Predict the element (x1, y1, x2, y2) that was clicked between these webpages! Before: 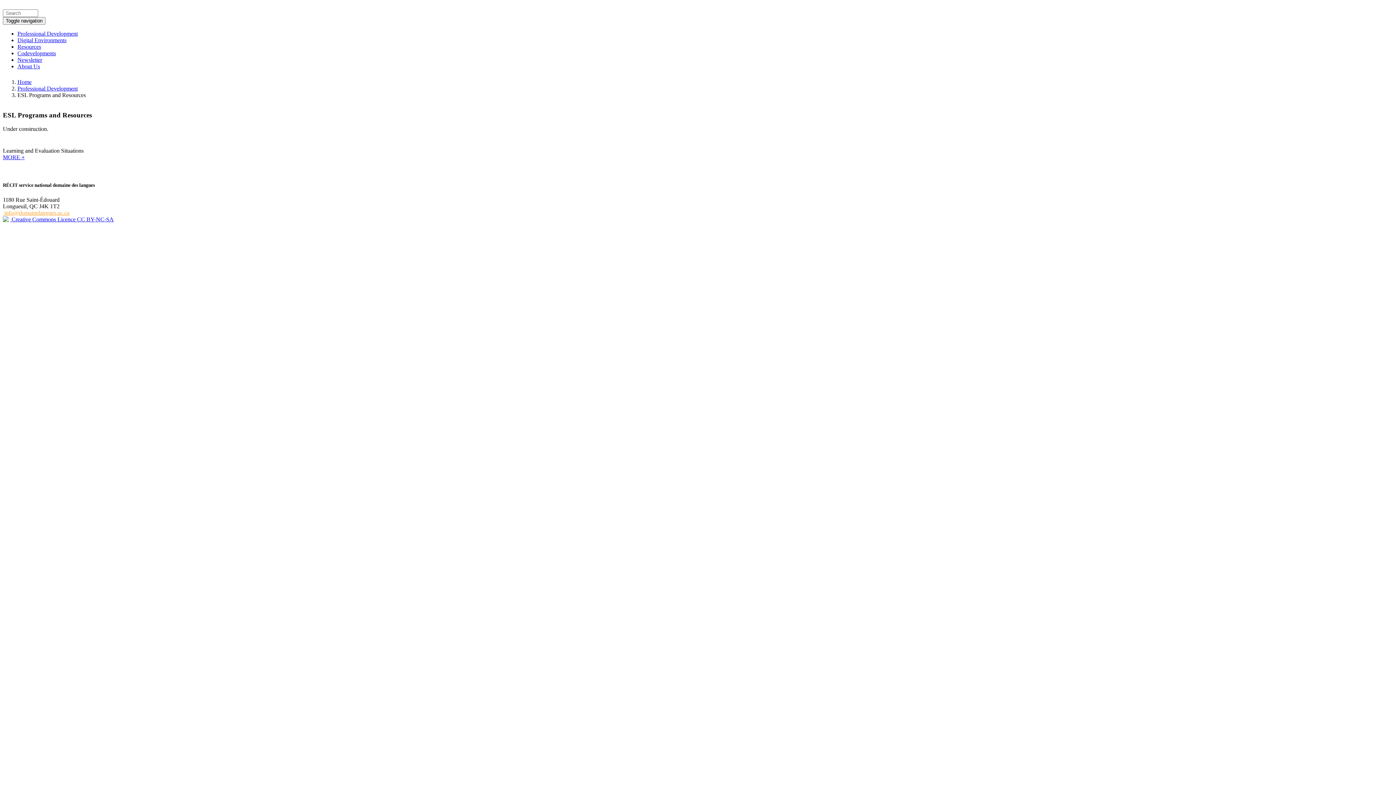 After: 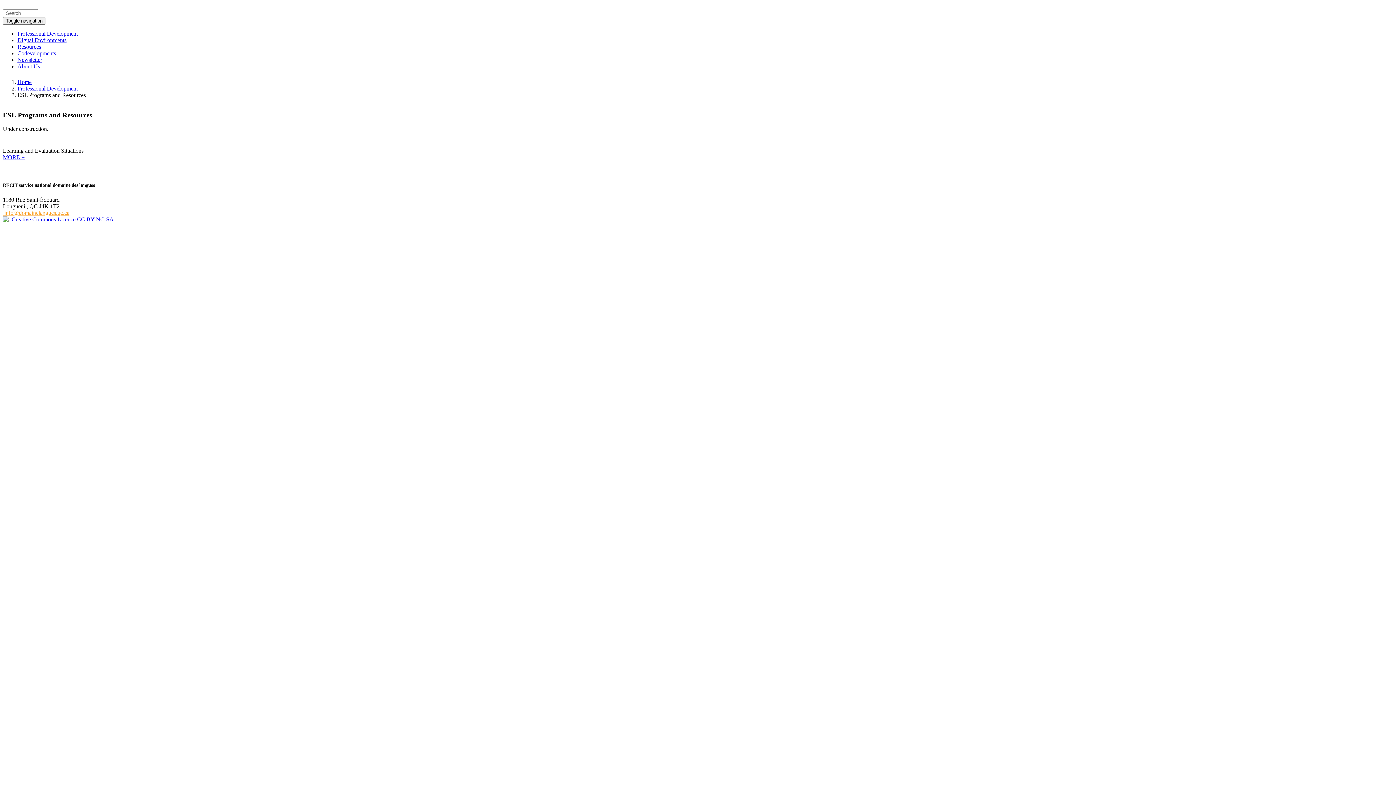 Action: bbox: (2, 216, 113, 222) label:  Creative Commons Licence CC BY-NC-SA